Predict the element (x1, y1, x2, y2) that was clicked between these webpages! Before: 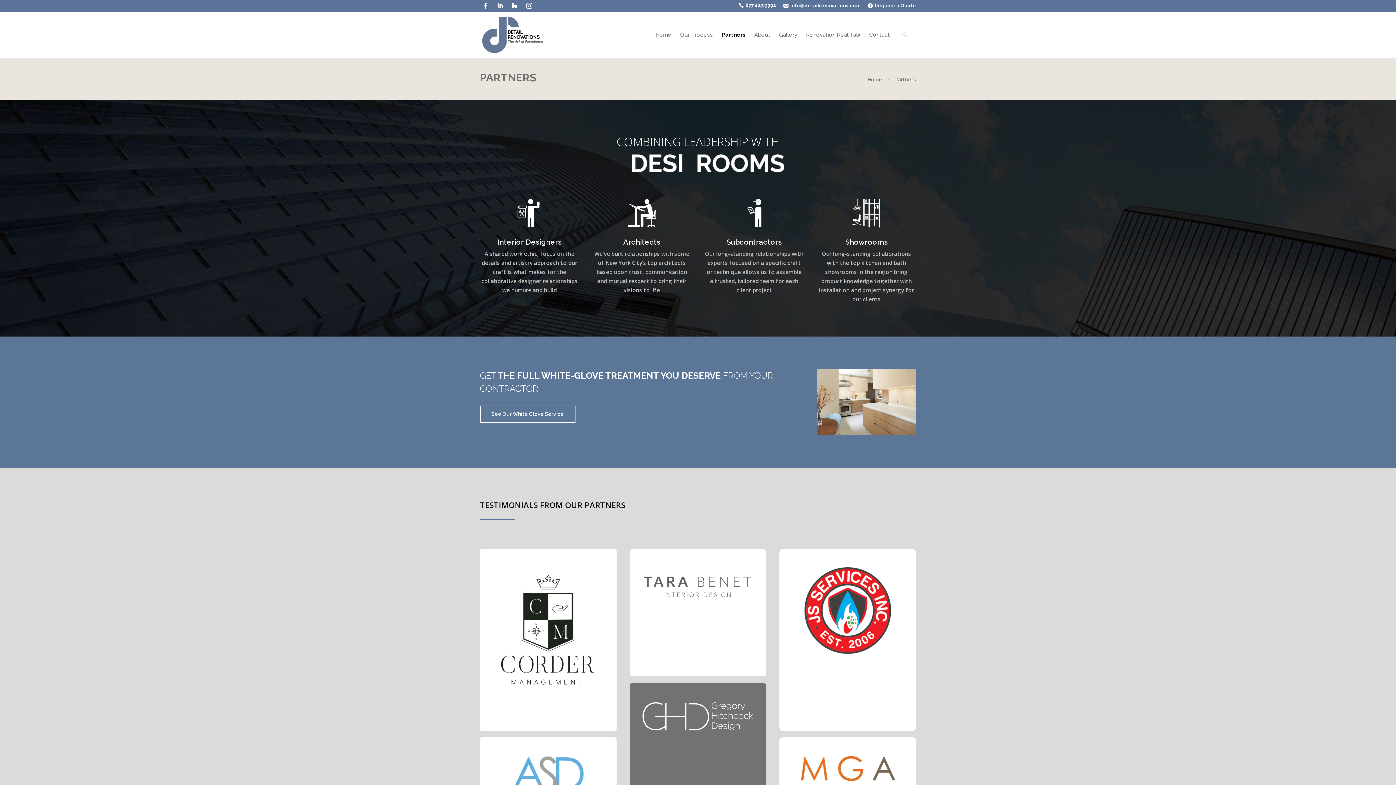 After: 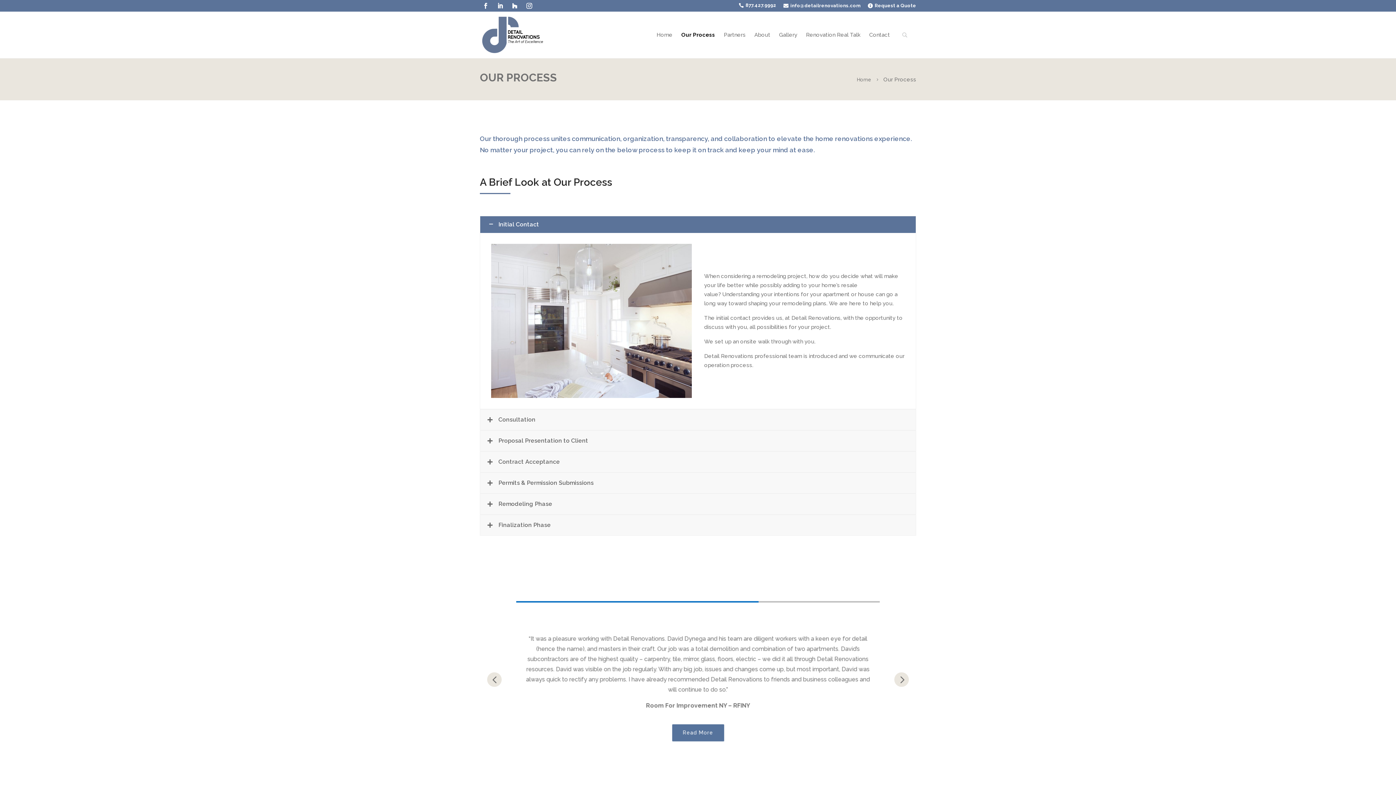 Action: bbox: (676, 27, 717, 42) label: Our Process